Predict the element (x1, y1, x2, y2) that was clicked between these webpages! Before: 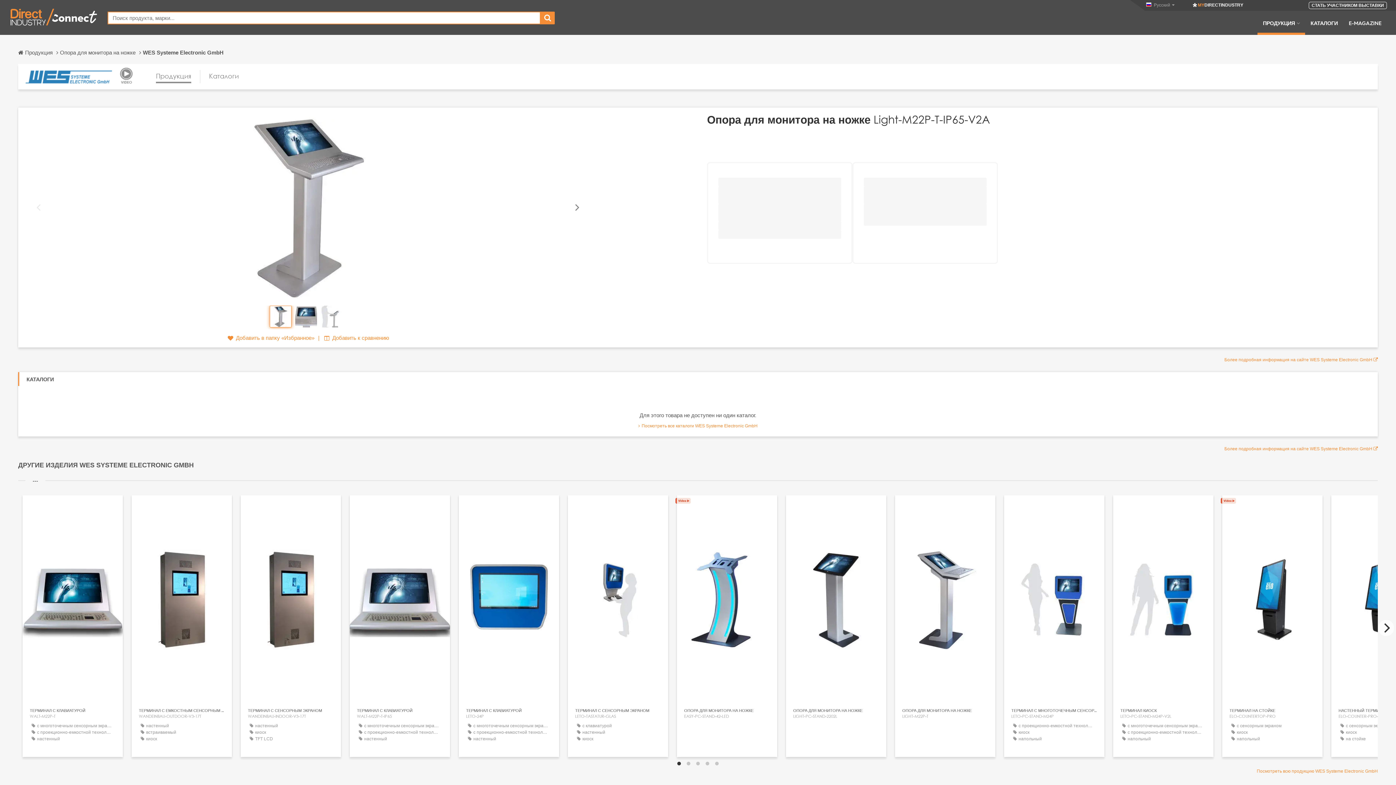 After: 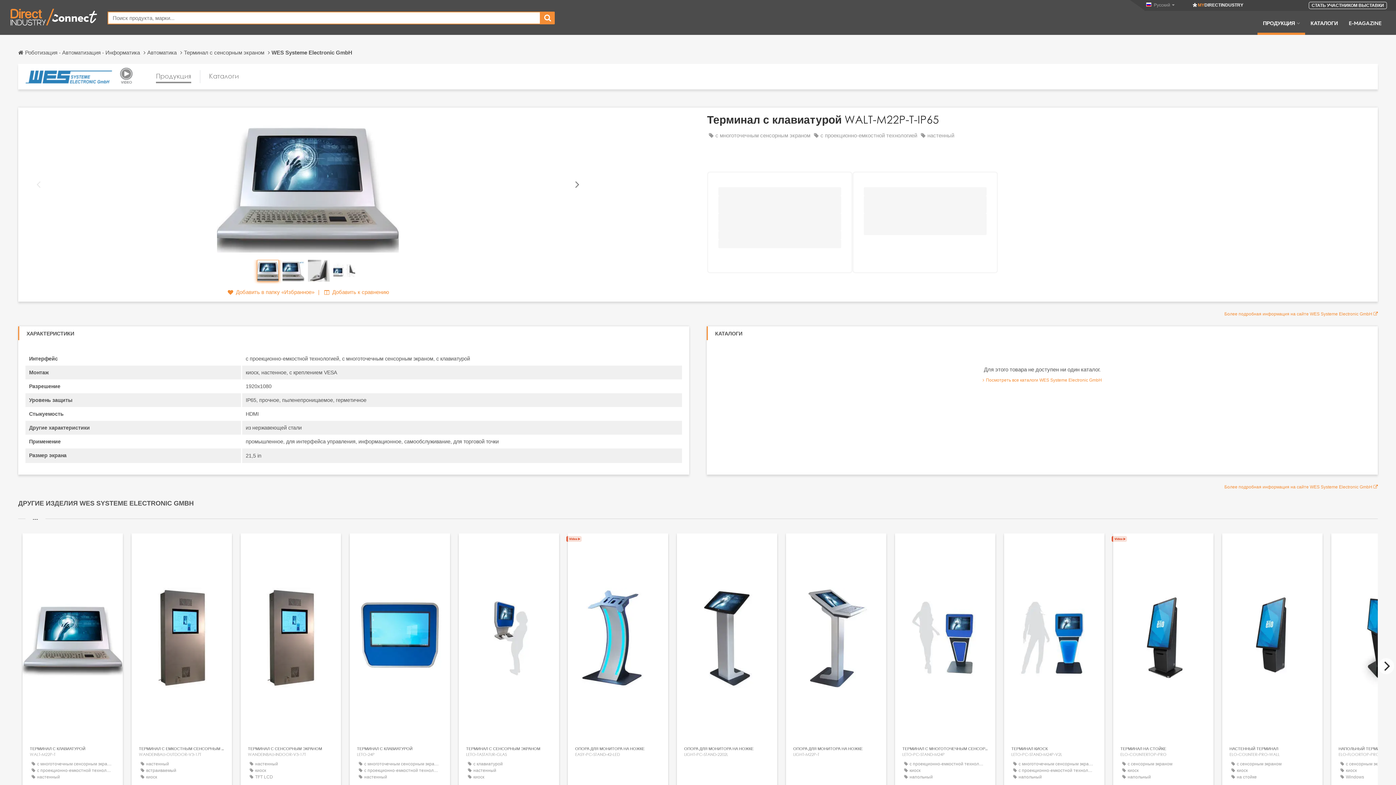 Action: label: ТЕРМИНАЛ С КЛАВИАТУРОЙ
WALT-M22P-T-IP65
с многоточечным сенсорным экраном
с проекционно-емкостной технологией
настенный bbox: (349, 708, 450, 753)